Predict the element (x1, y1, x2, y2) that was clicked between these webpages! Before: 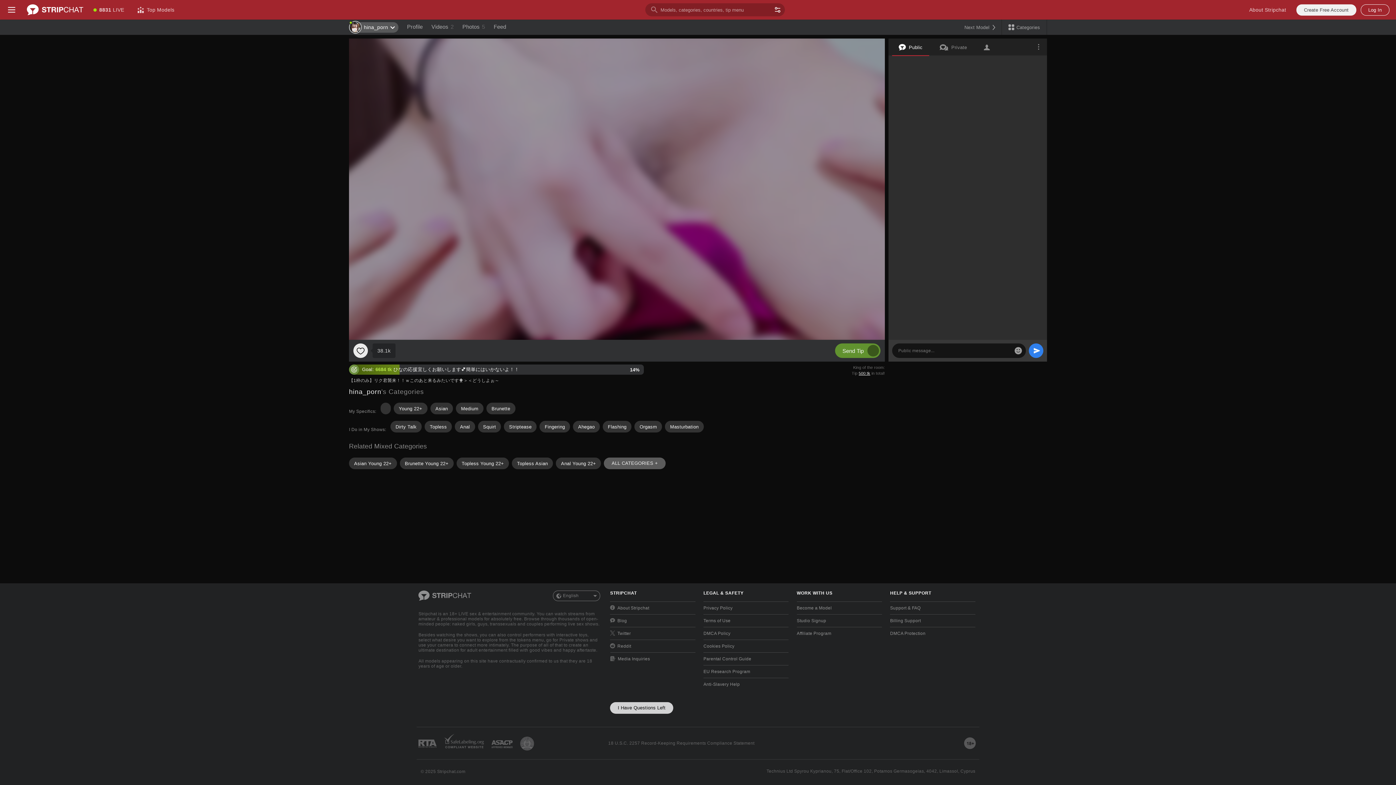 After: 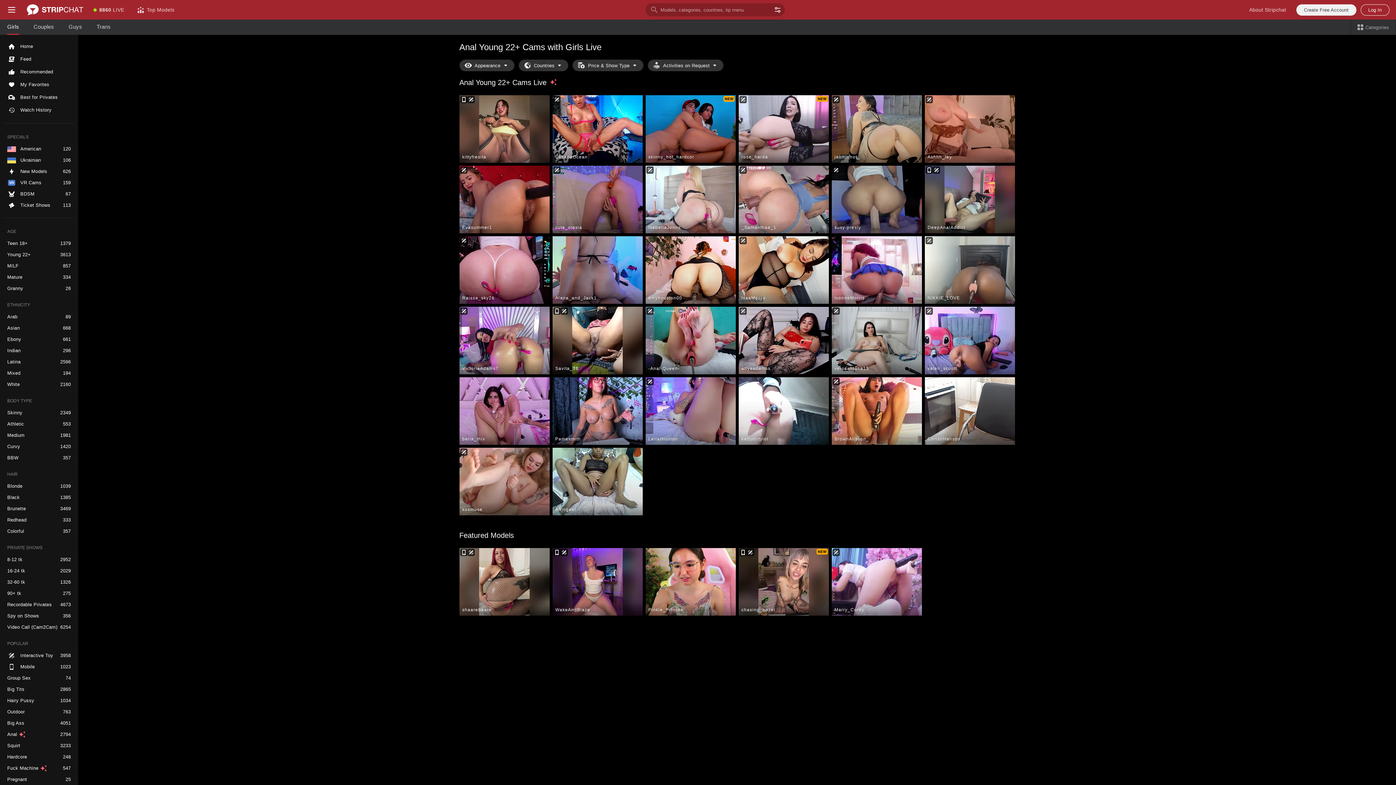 Action: label: Anal Young 22+ bbox: (556, 457, 601, 469)